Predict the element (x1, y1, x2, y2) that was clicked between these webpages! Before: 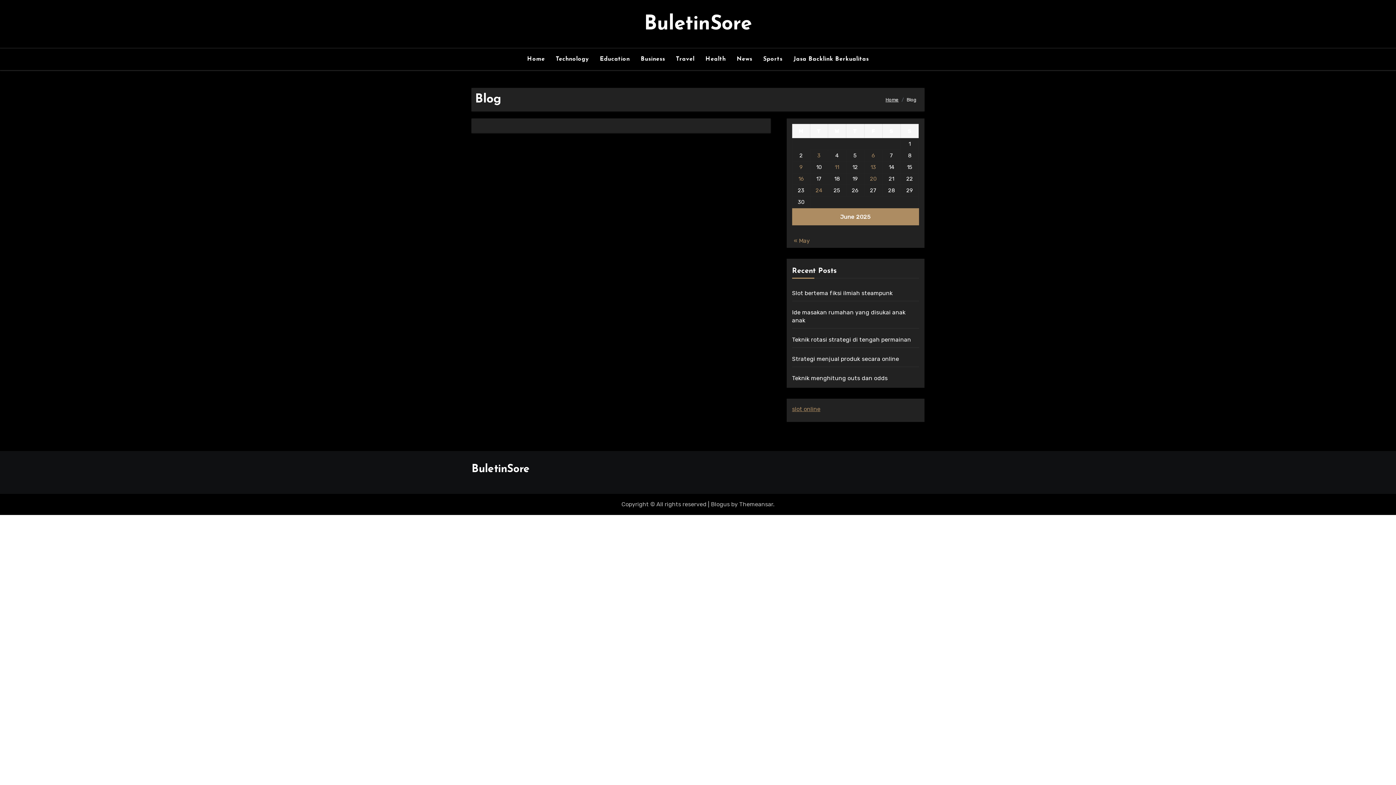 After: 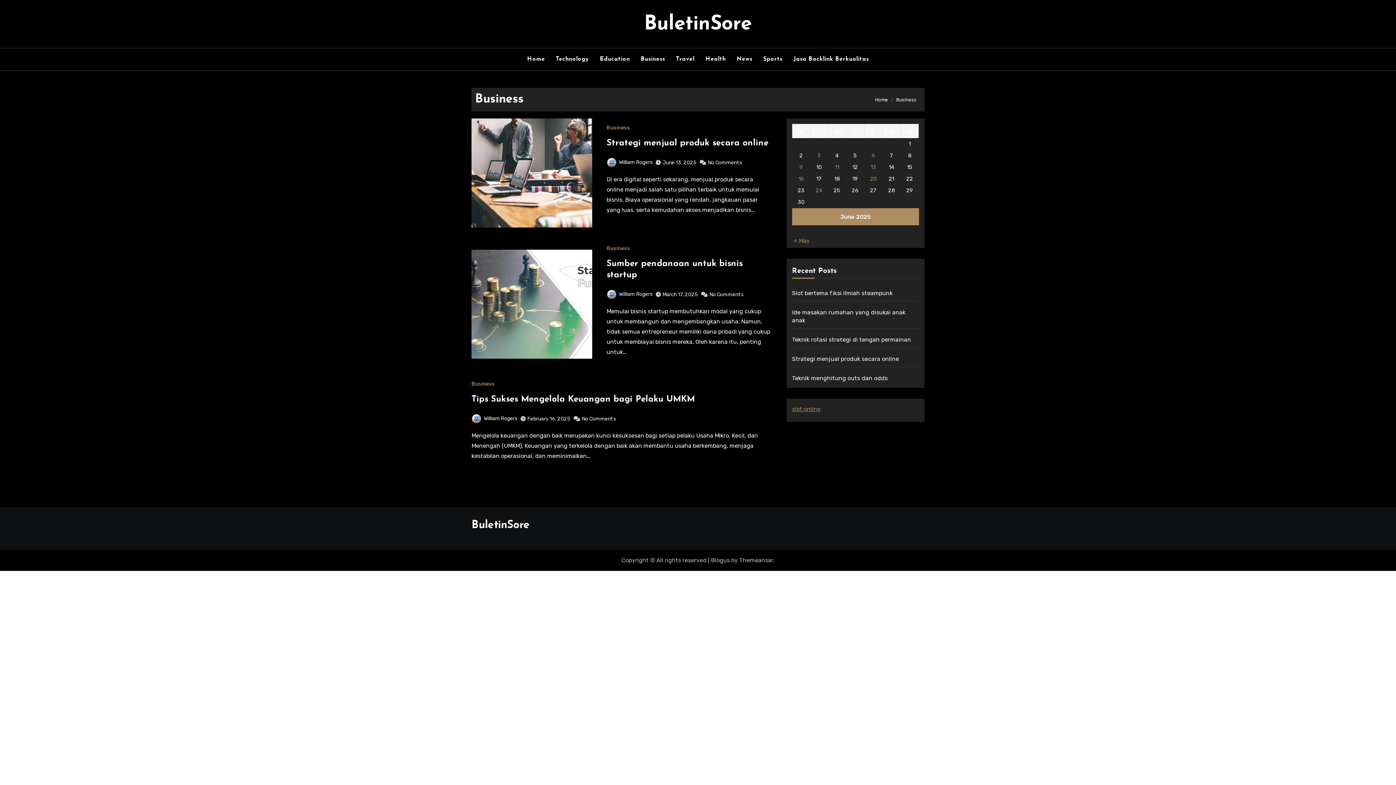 Action: bbox: (635, 51, 670, 67) label: Business